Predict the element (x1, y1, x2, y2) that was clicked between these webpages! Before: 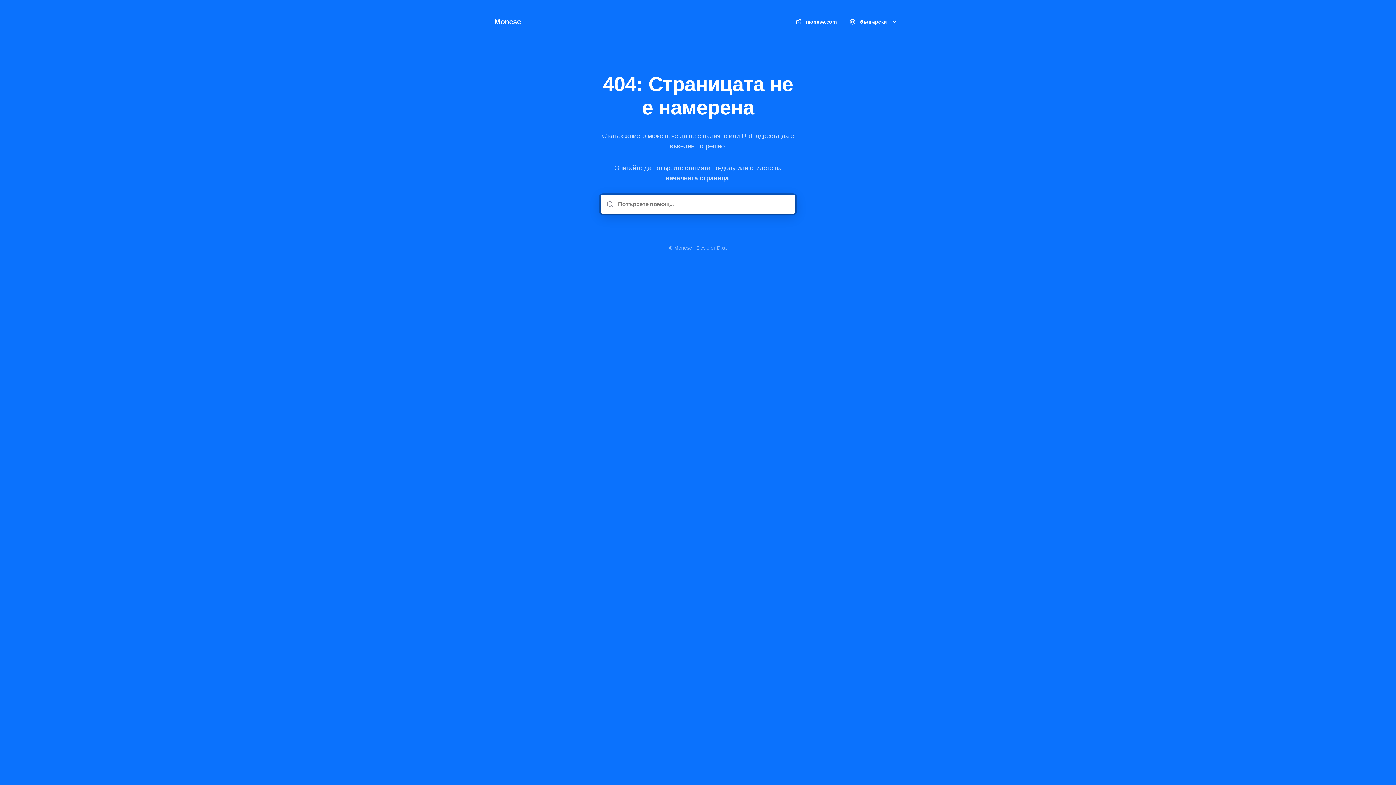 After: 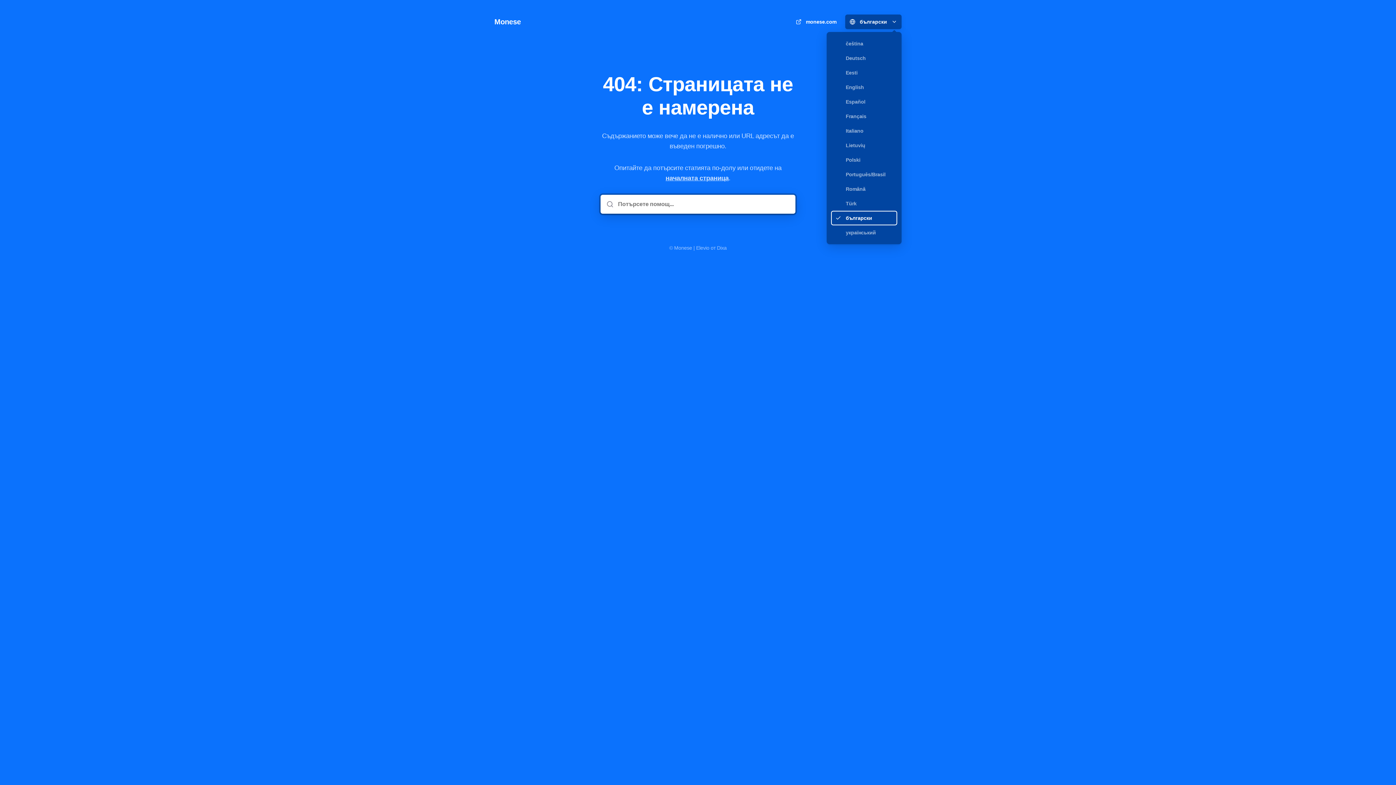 Action: bbox: (845, 14, 901, 29) label: български